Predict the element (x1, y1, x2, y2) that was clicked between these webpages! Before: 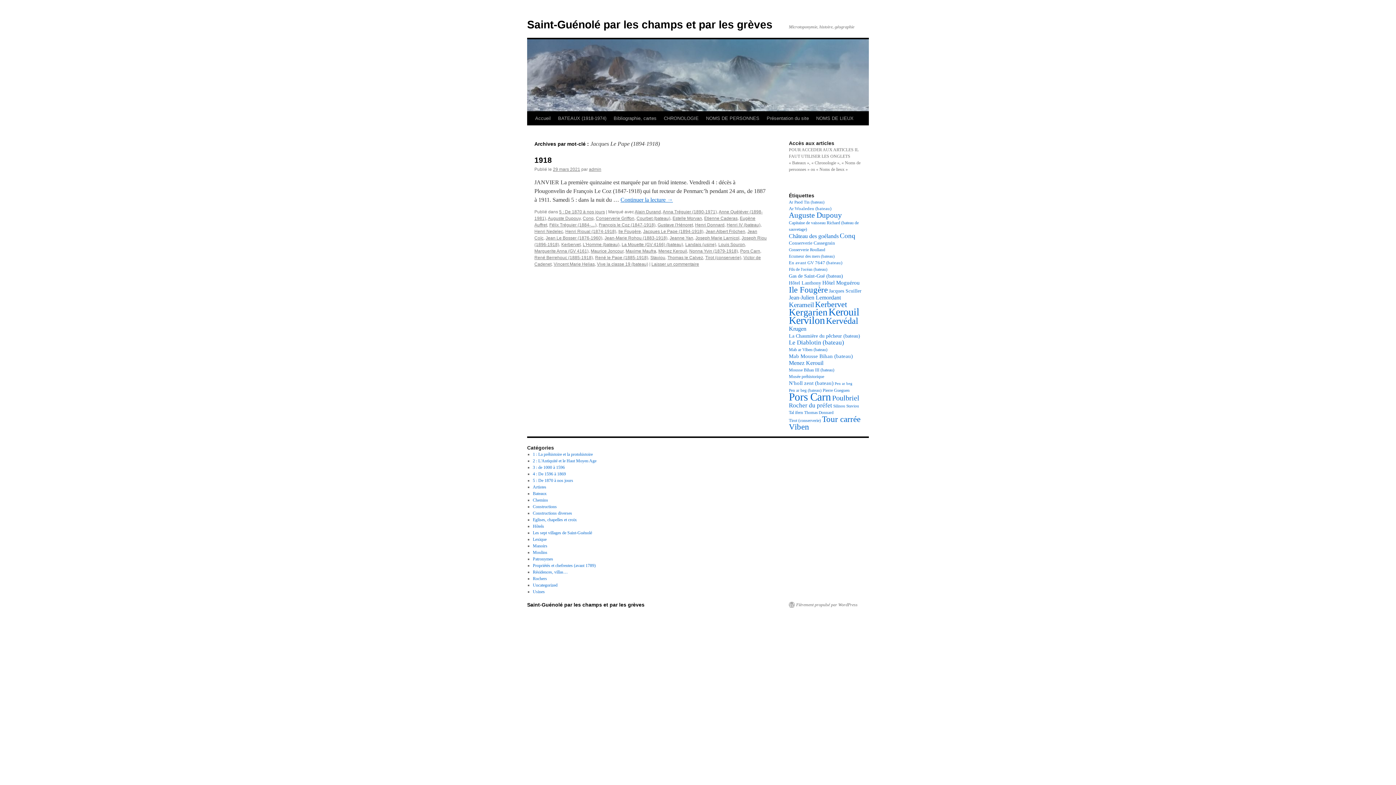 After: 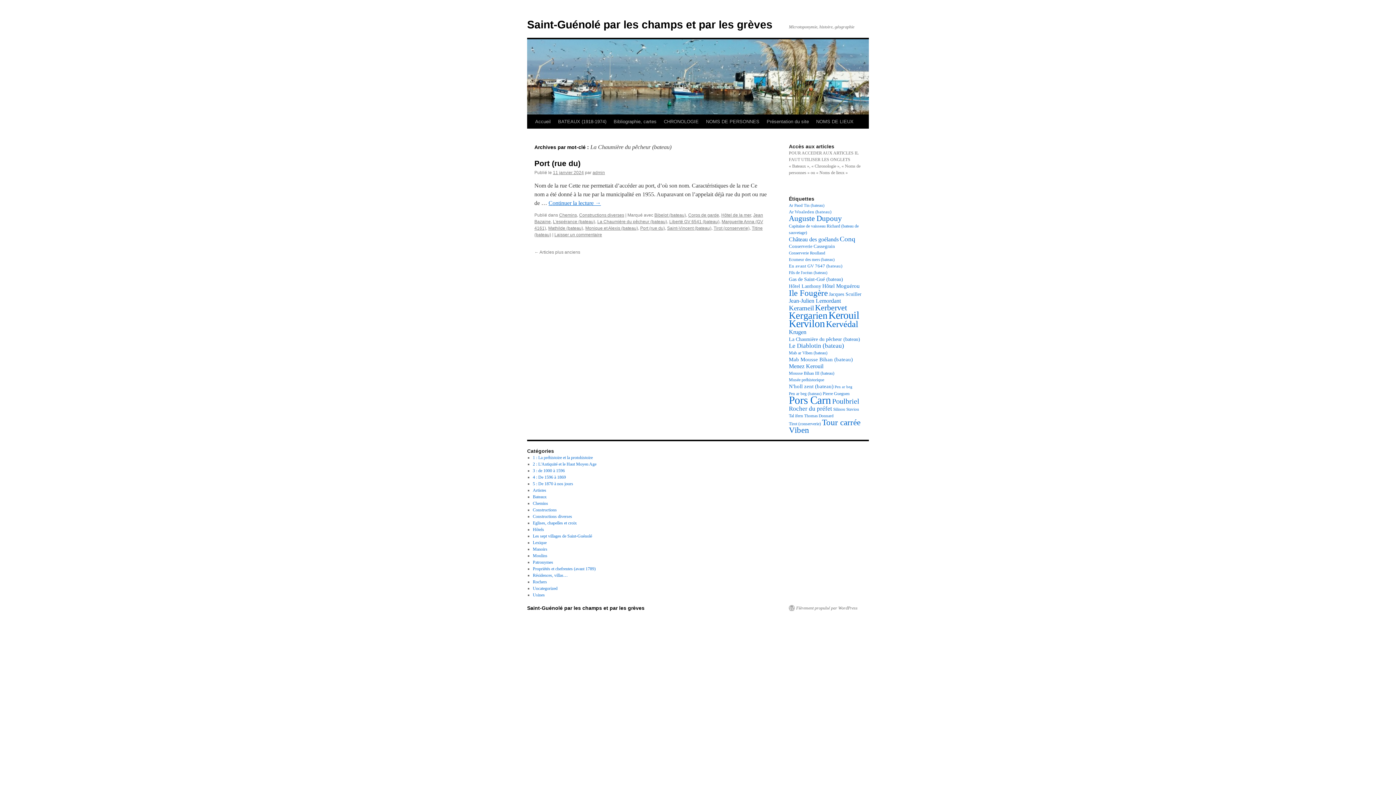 Action: label: La Chaumière du pêcheur (bateau) (21 éléments) bbox: (789, 333, 860, 338)